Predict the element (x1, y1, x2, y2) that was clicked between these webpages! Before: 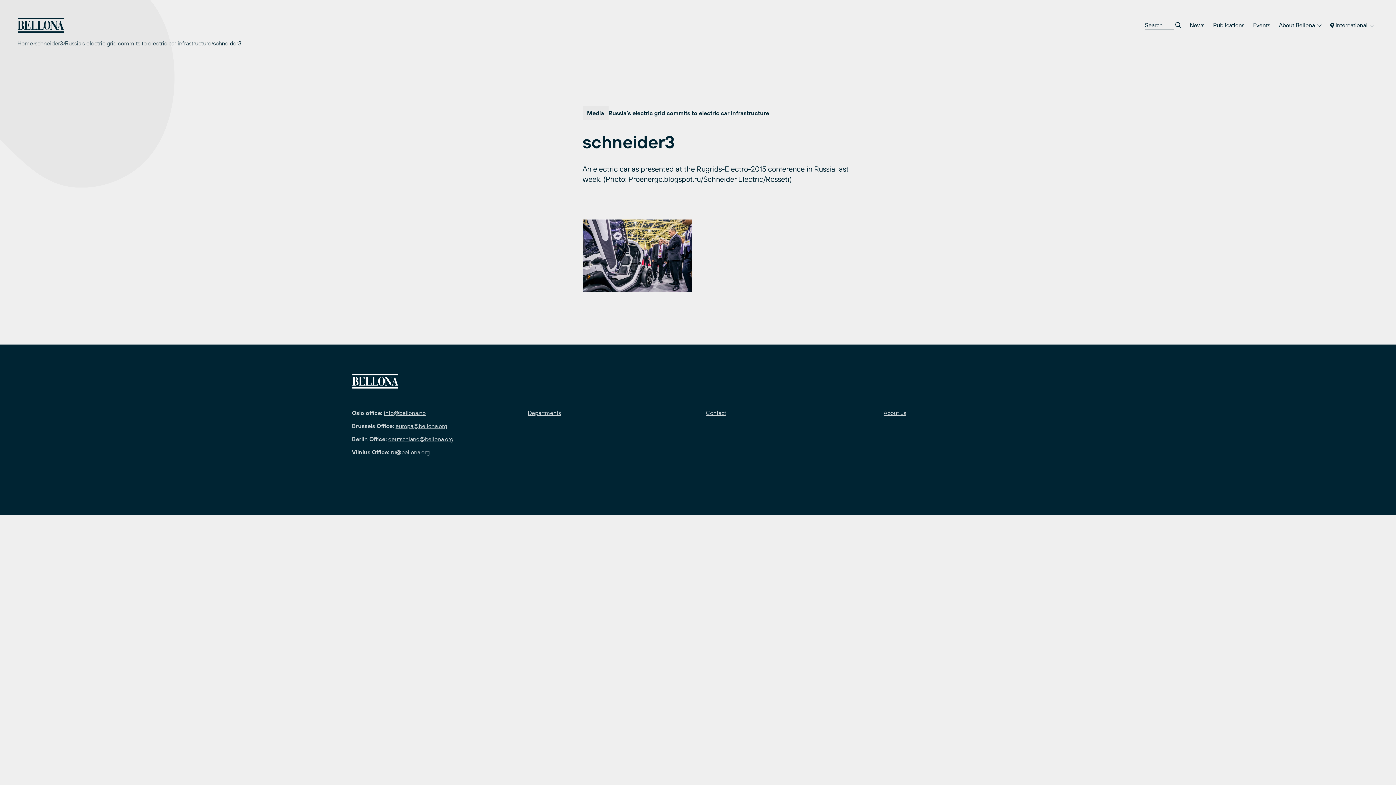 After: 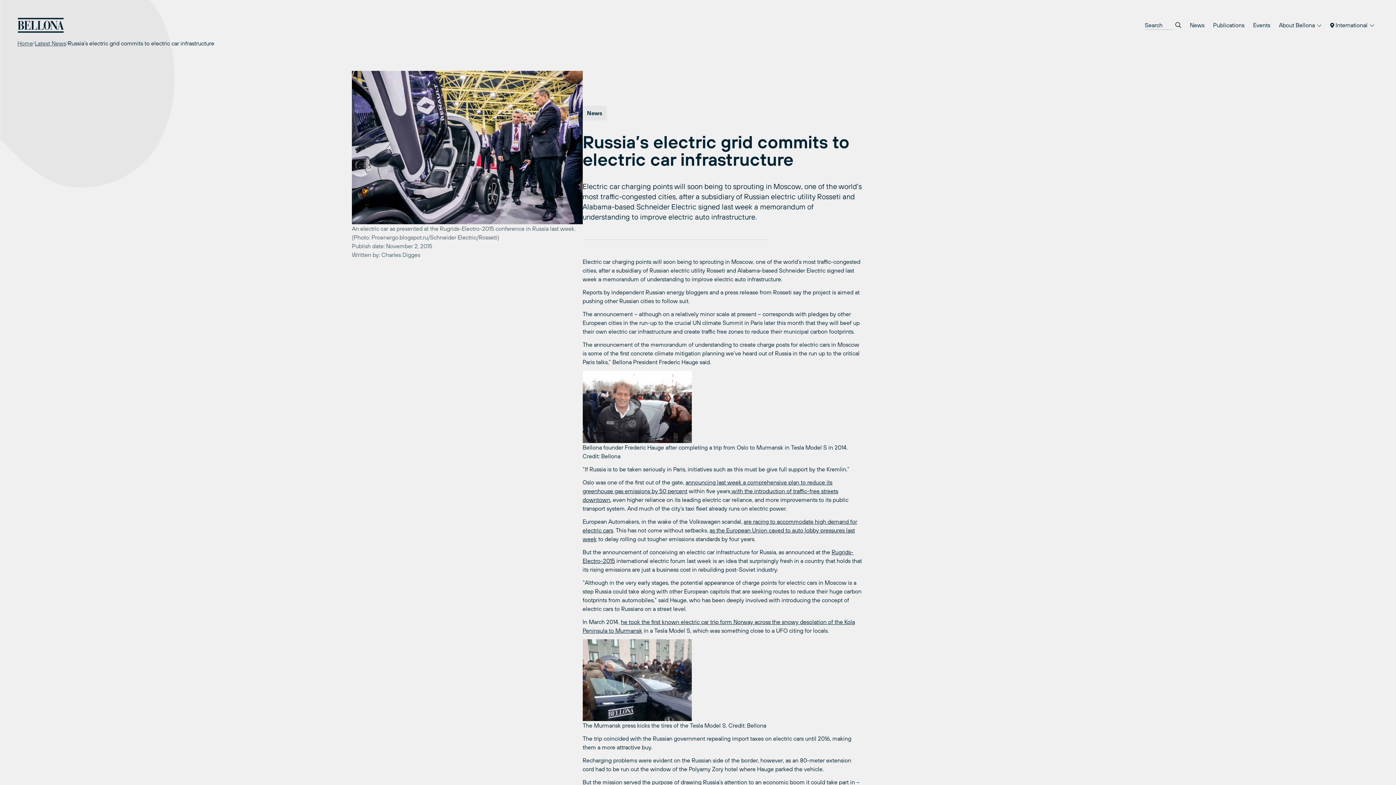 Action: label: Russia’s electric grid commits to electric car infrastructure bbox: (64, 38, 211, 47)